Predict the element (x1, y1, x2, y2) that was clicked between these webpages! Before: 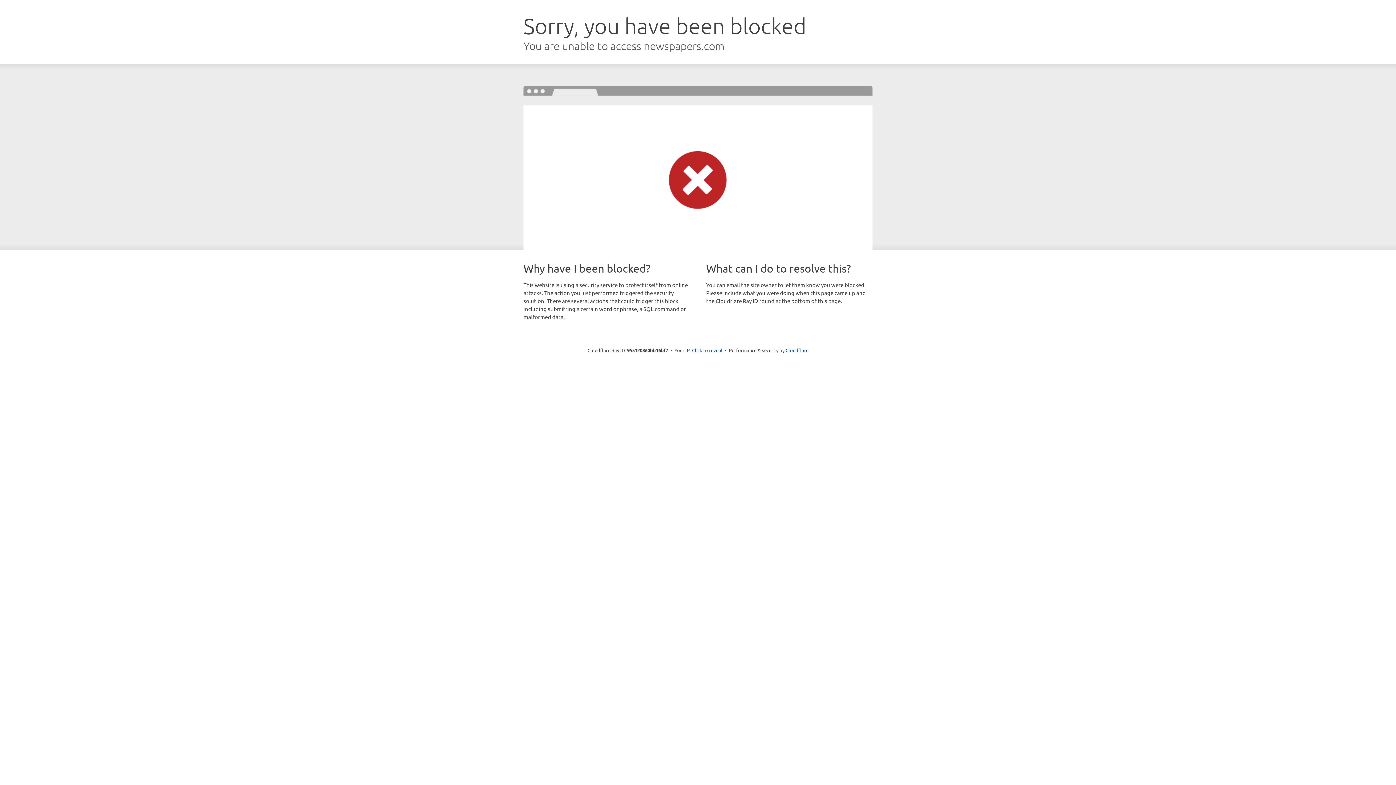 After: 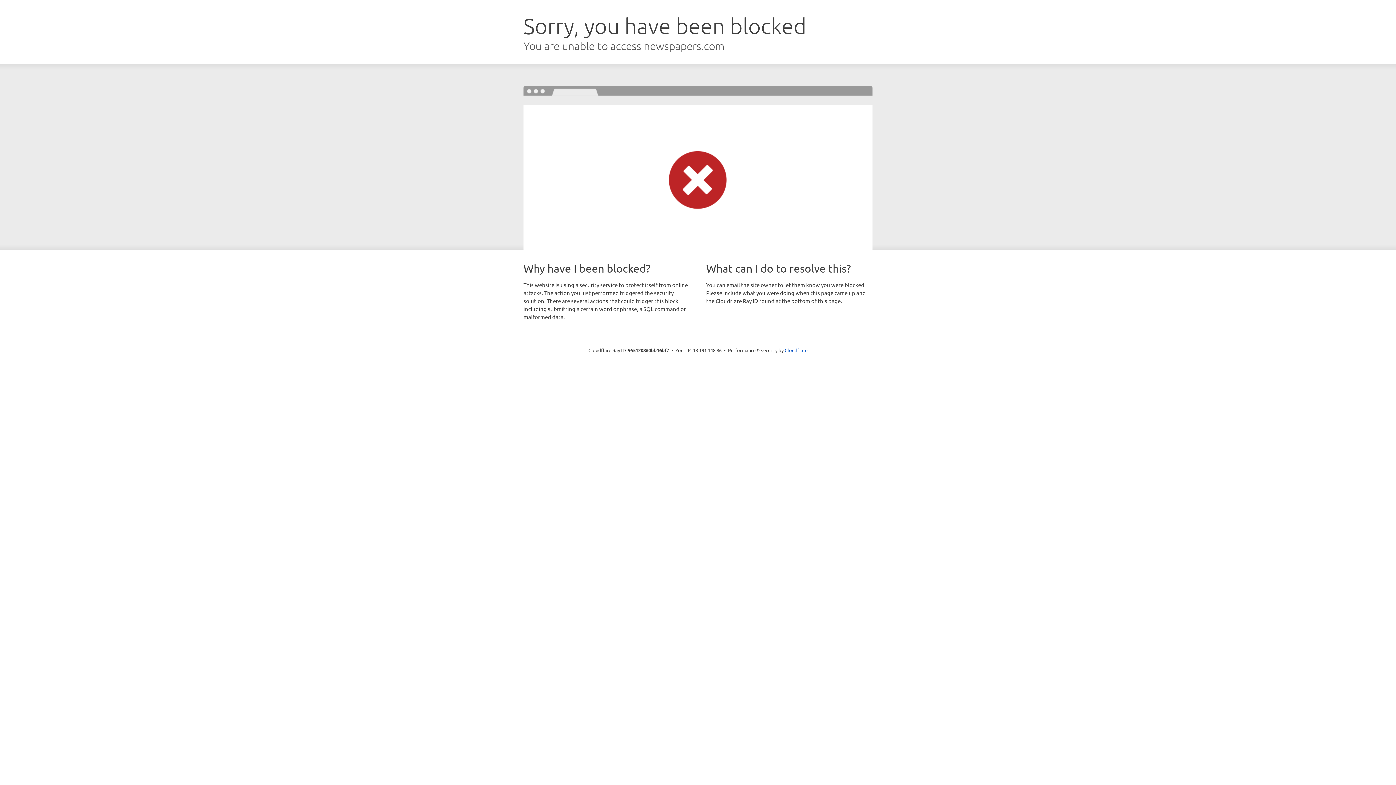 Action: label: Click to reveal bbox: (692, 346, 722, 353)